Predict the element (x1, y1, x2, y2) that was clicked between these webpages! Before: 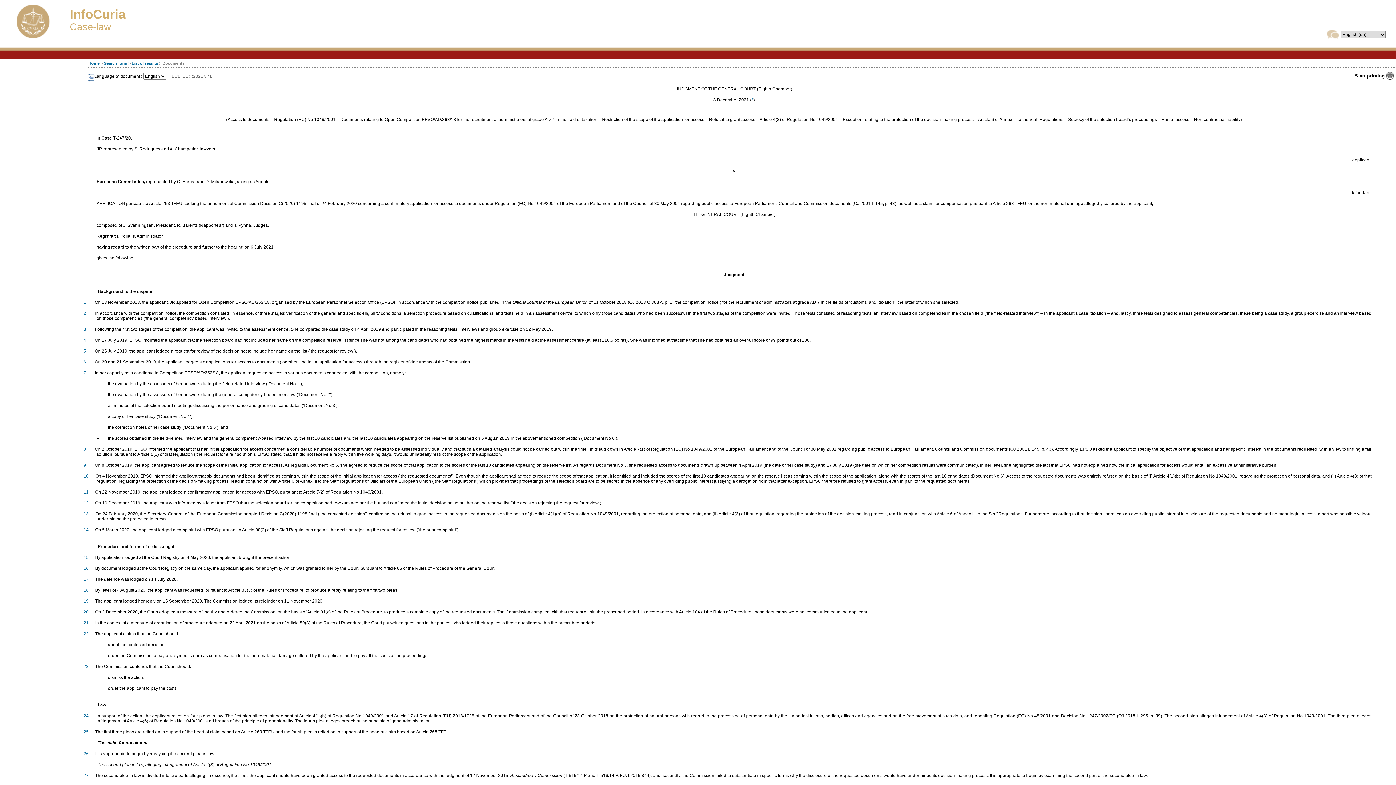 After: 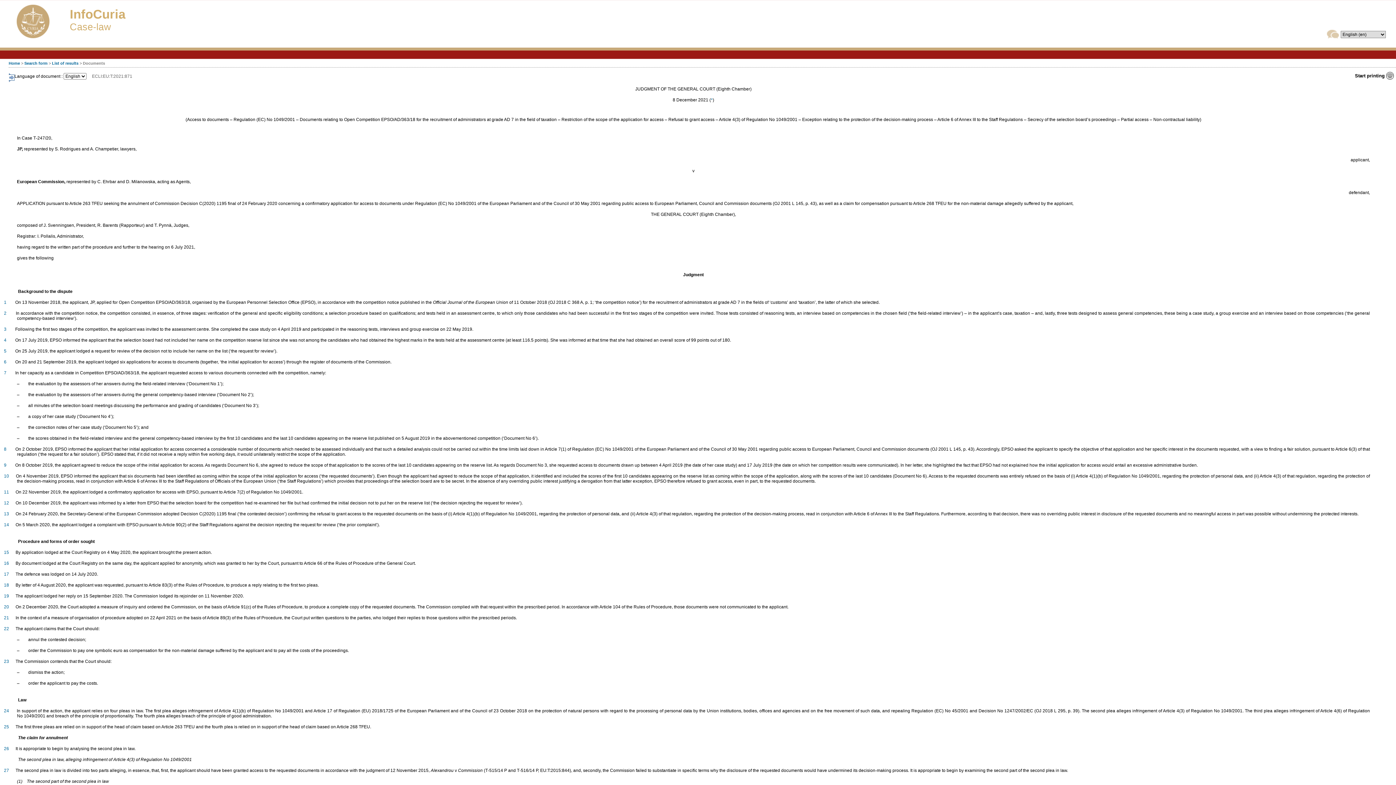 Action: bbox: (88, 73, 94, 83)